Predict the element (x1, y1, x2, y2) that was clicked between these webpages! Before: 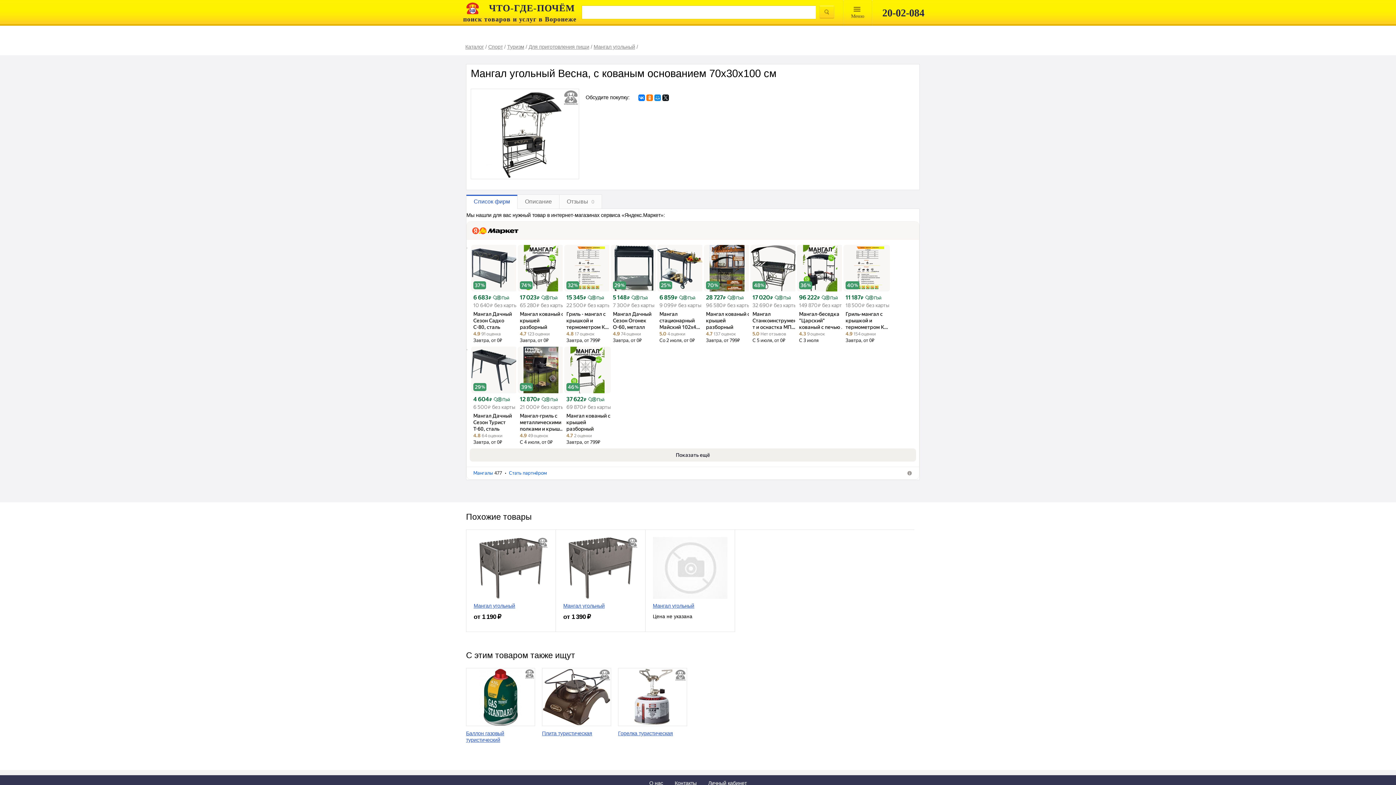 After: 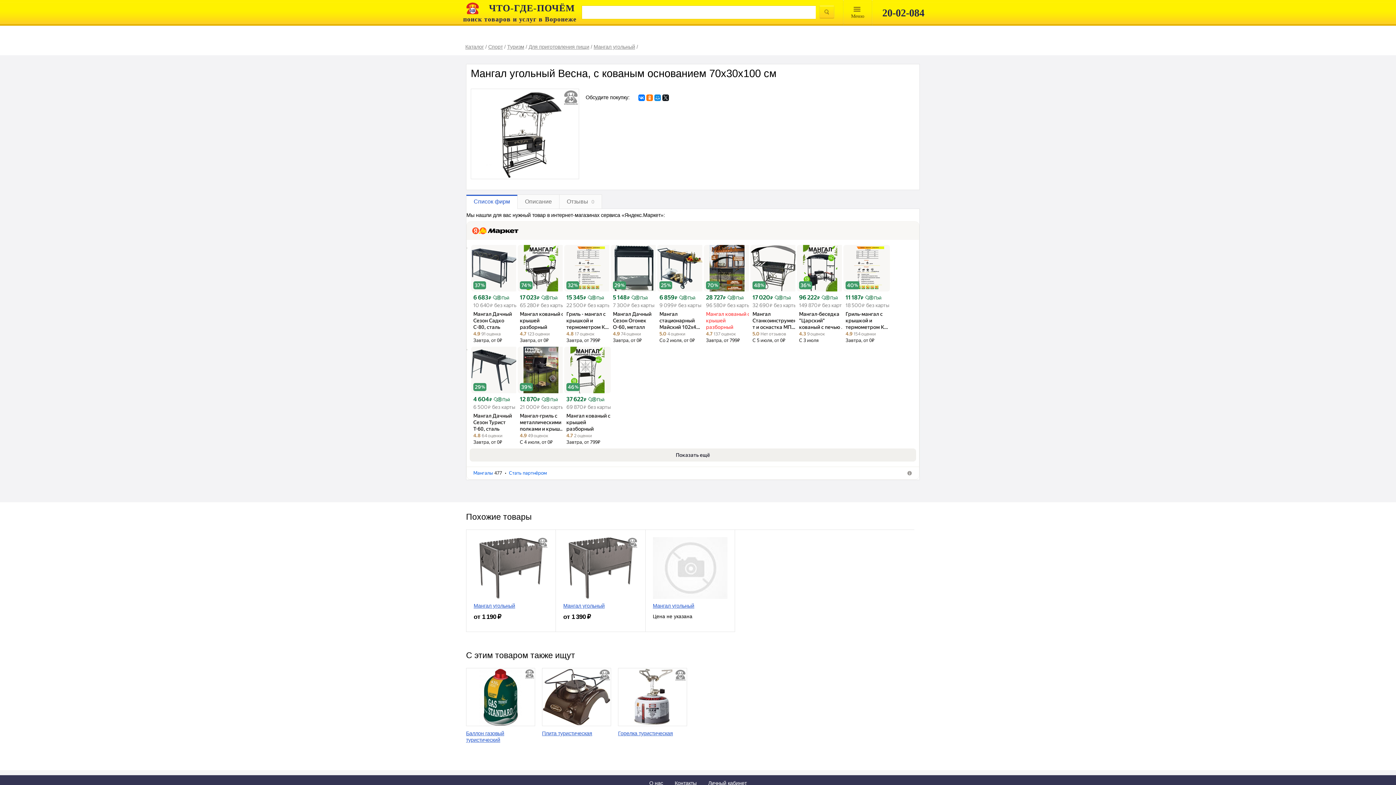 Action: label: Мангал кованый с крышей разборный bbox: (706, 310, 750, 330)